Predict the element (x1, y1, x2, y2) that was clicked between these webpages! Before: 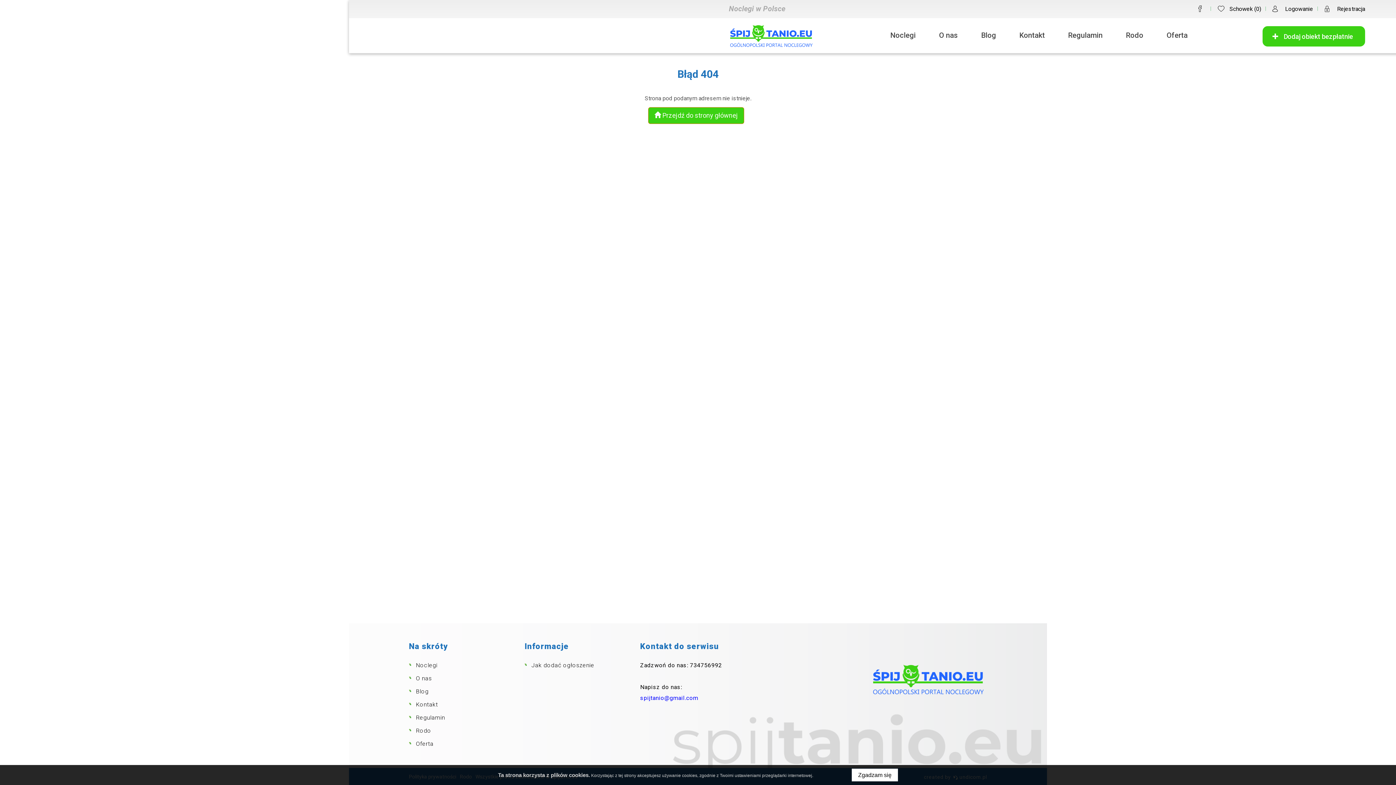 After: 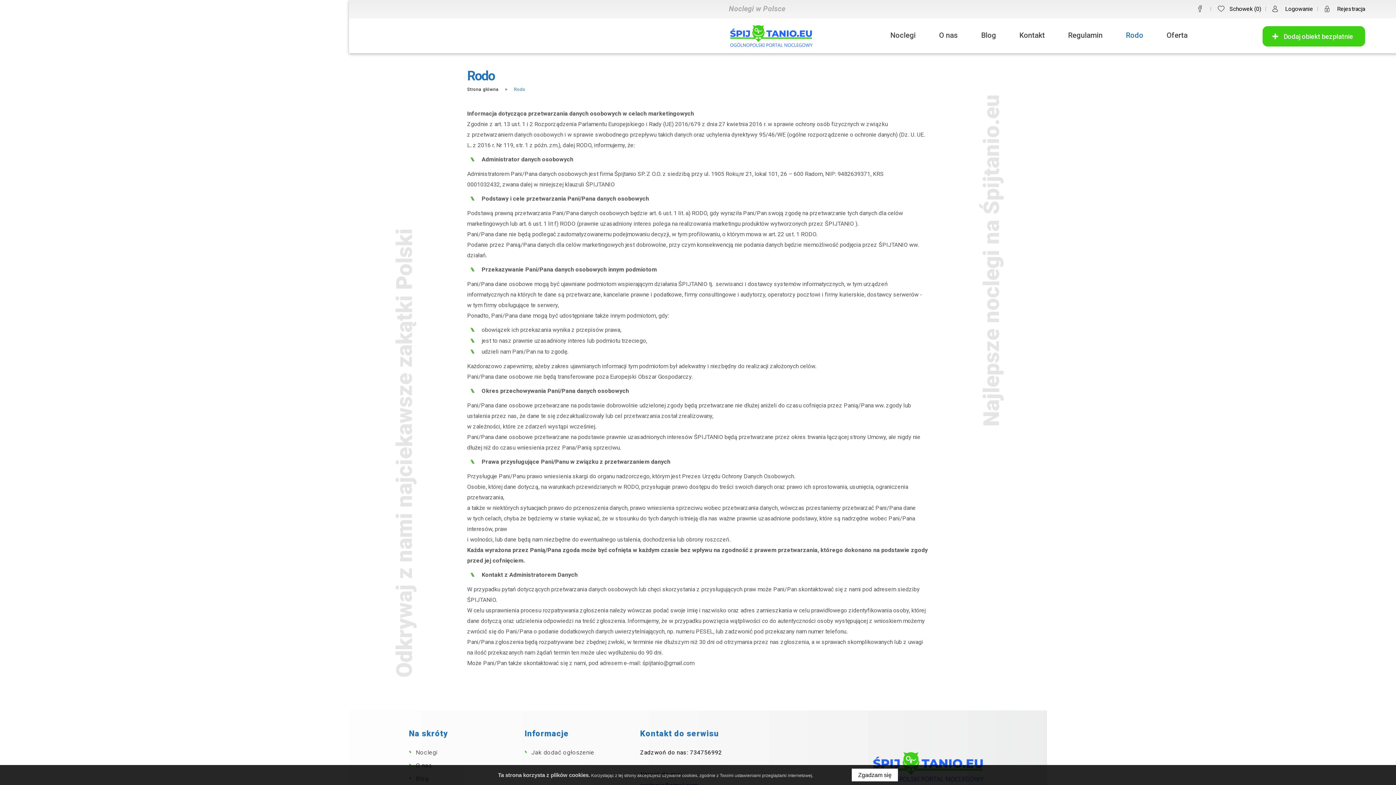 Action: label: Rodo bbox: (409, 727, 524, 734)